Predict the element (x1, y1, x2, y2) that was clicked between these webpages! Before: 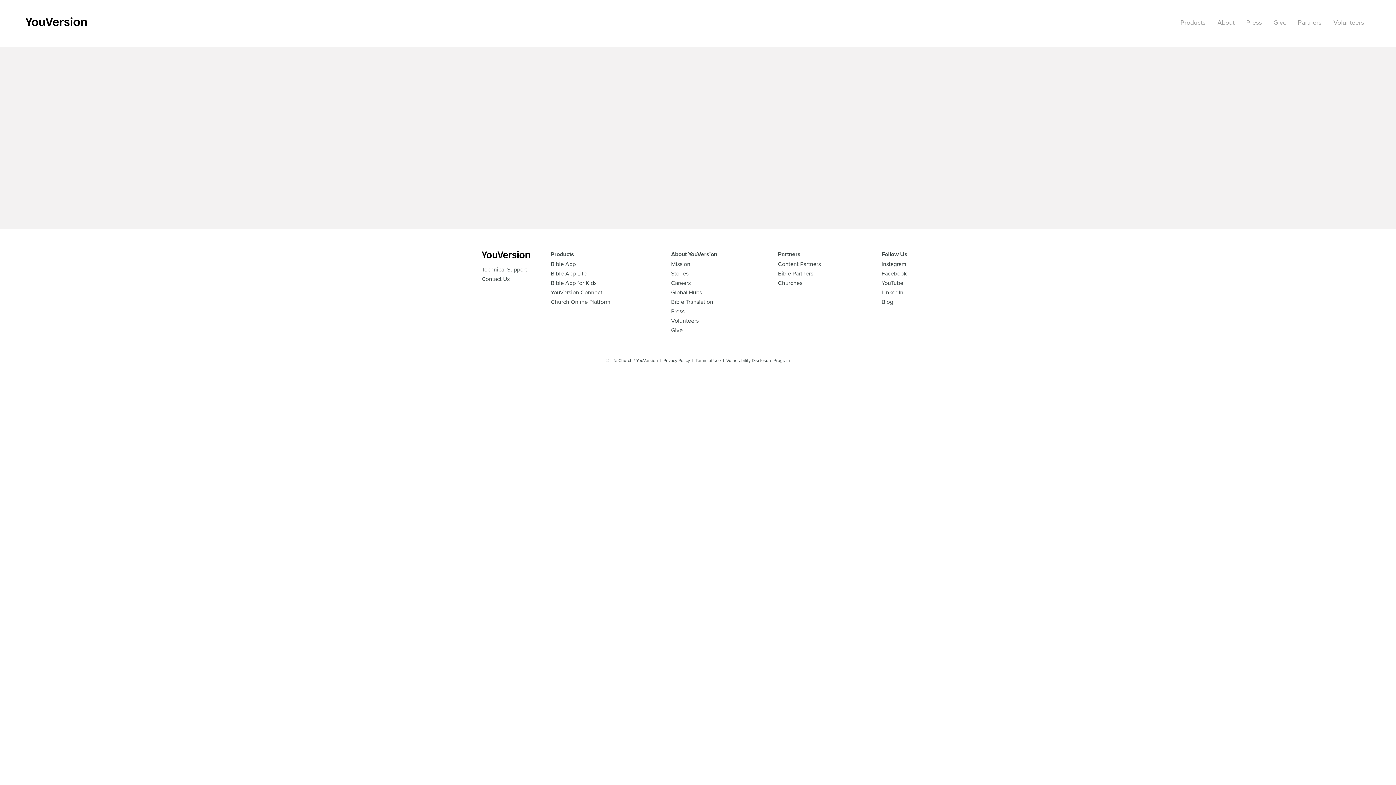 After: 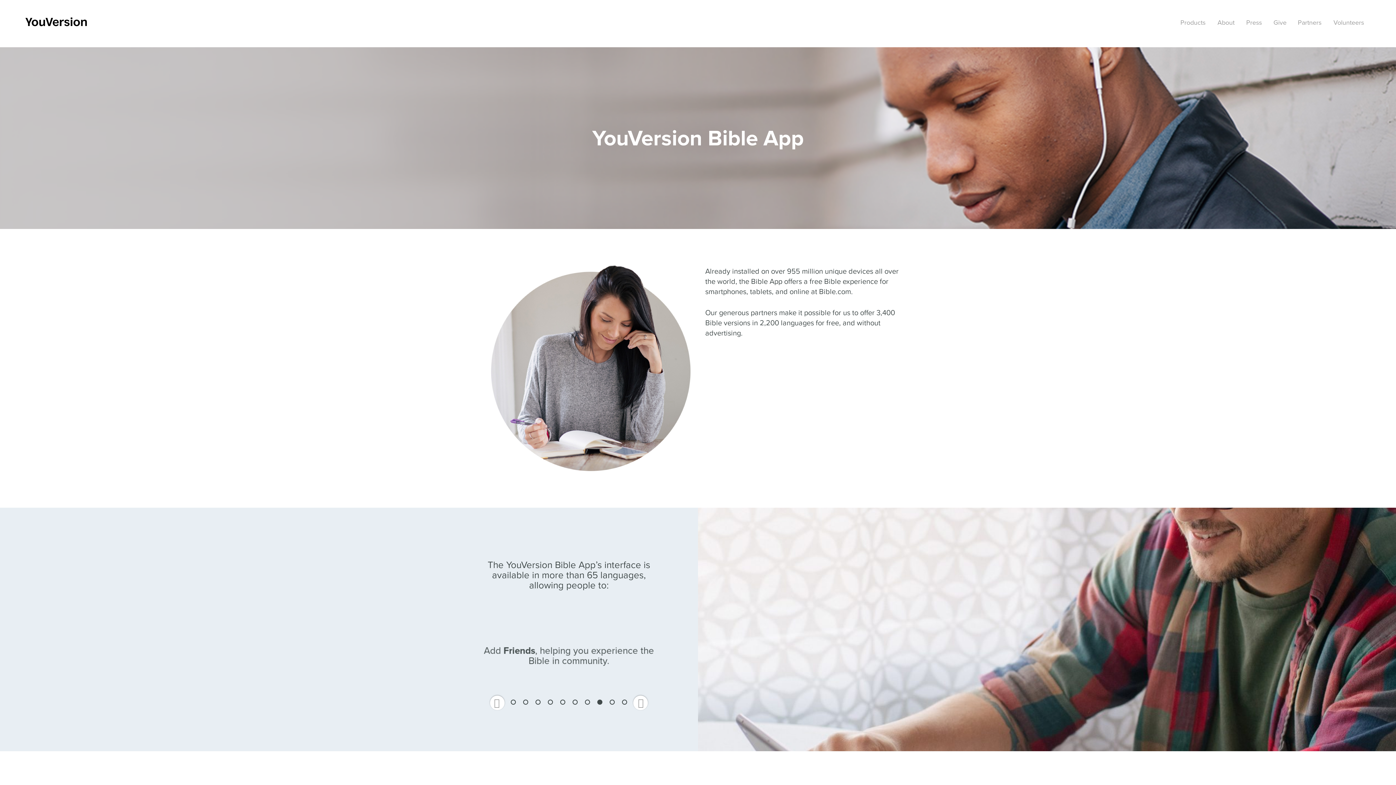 Action: label: Bible App bbox: (550, 260, 576, 268)